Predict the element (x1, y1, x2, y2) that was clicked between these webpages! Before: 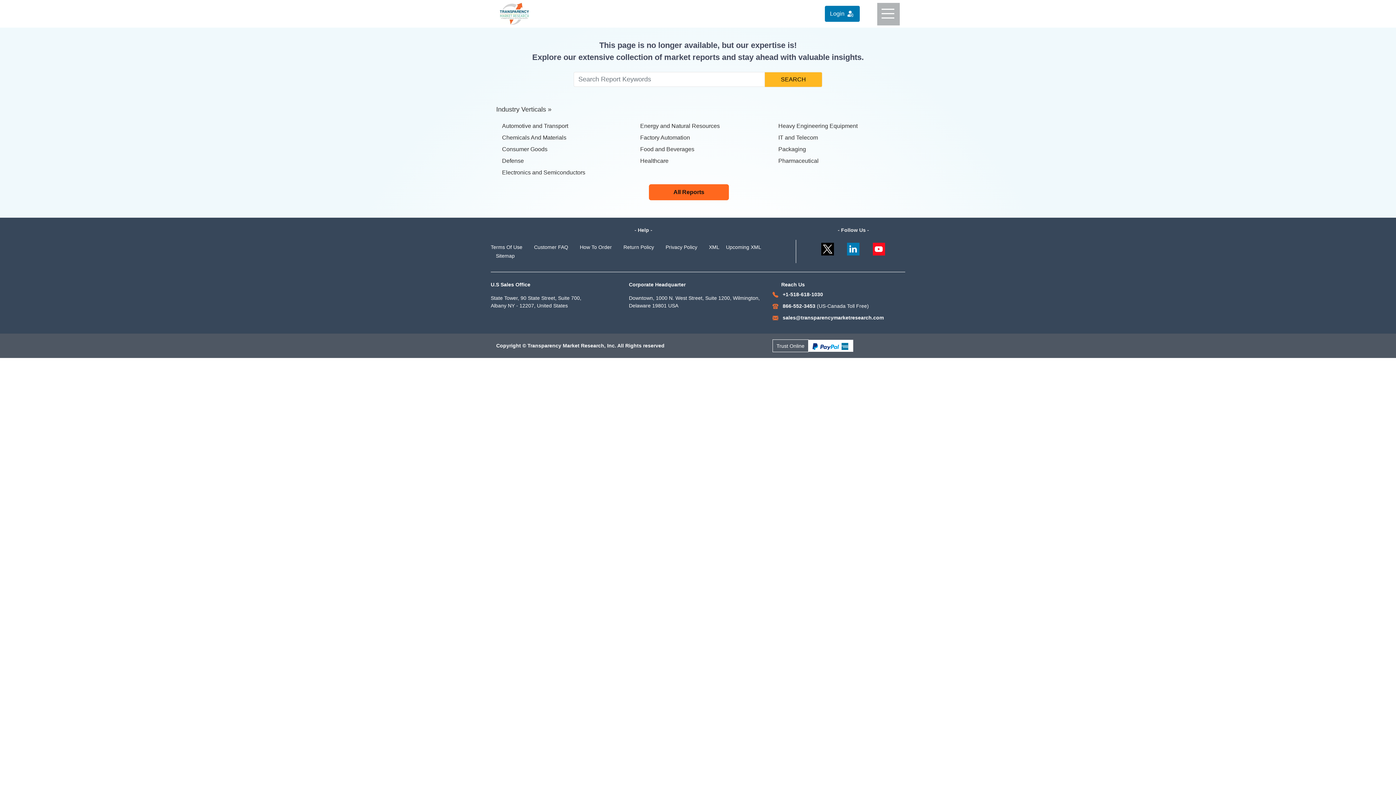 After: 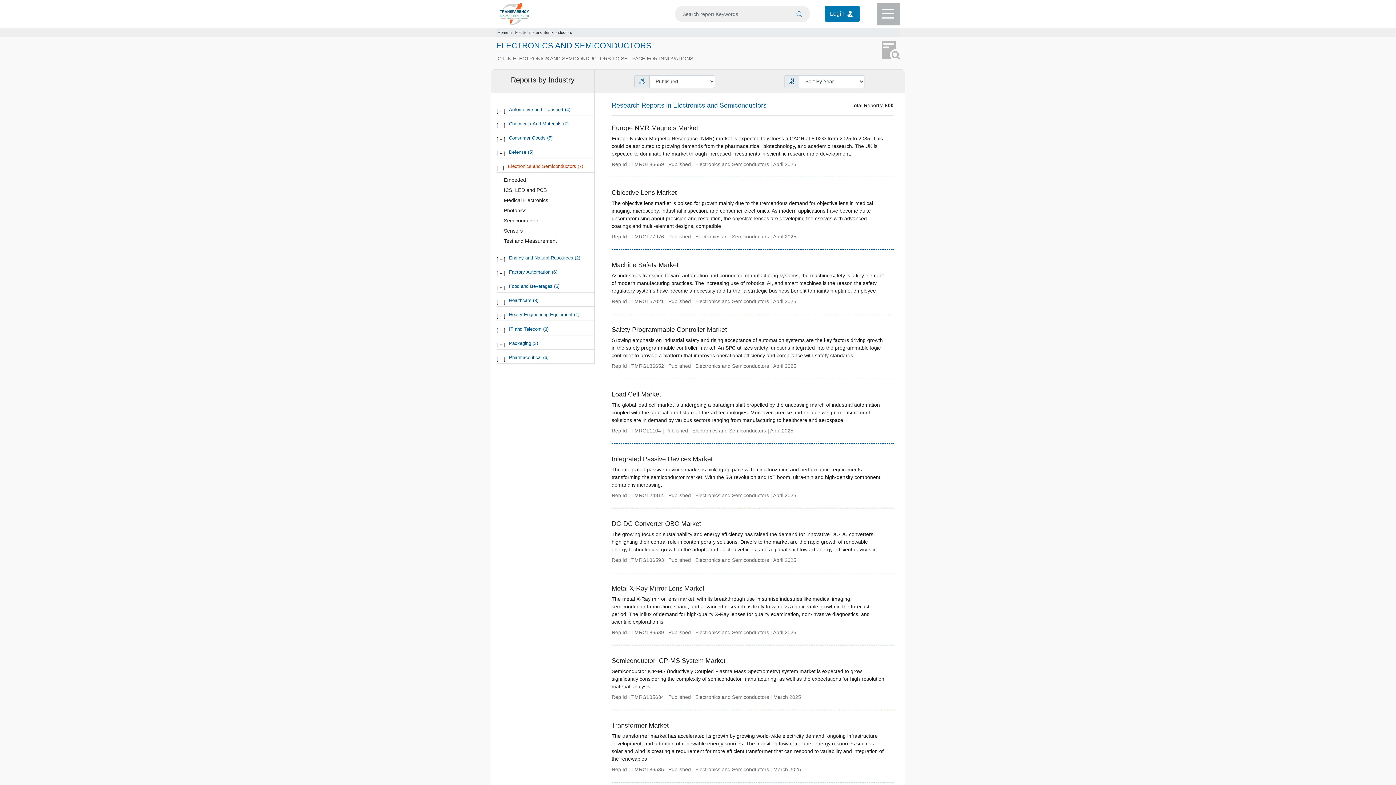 Action: label: Electronics and Semiconductors bbox: (502, 166, 585, 178)